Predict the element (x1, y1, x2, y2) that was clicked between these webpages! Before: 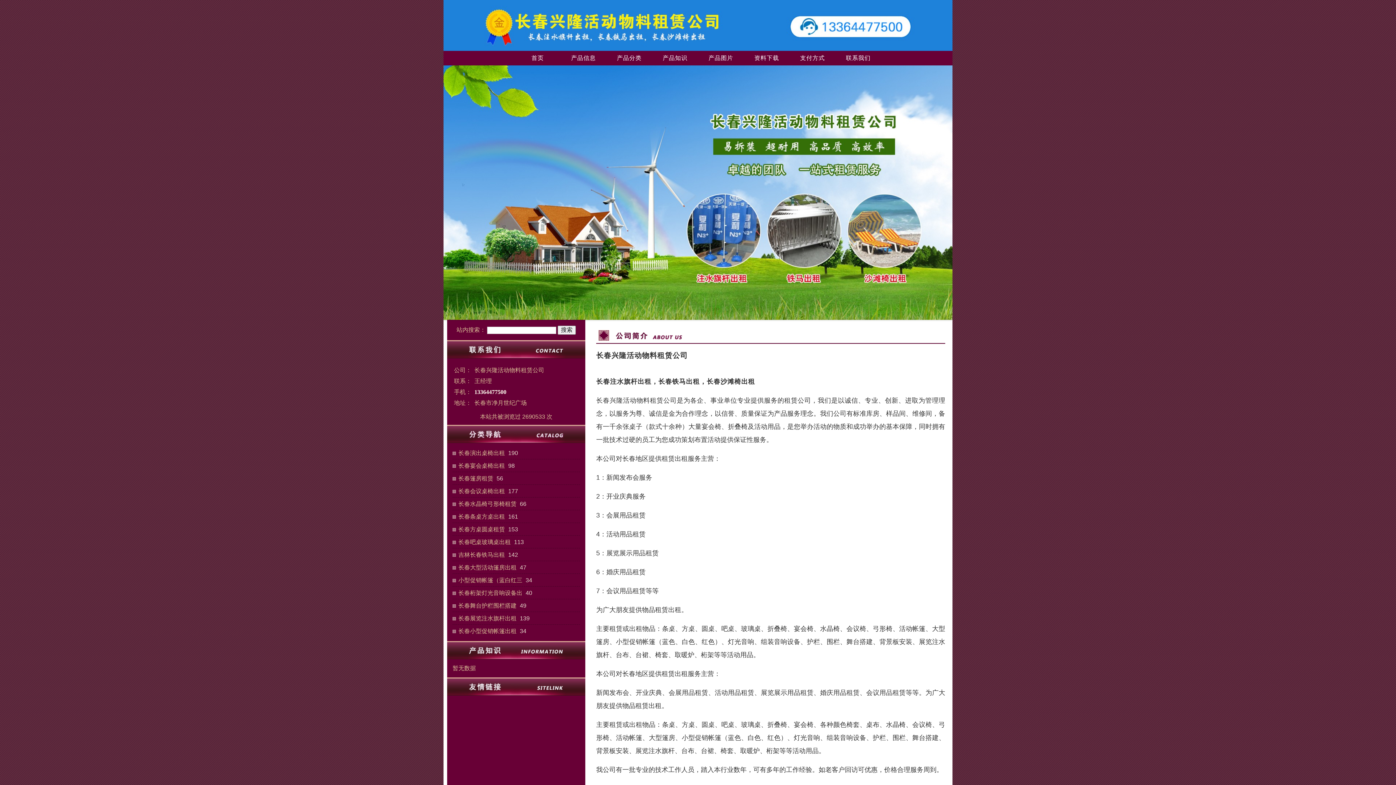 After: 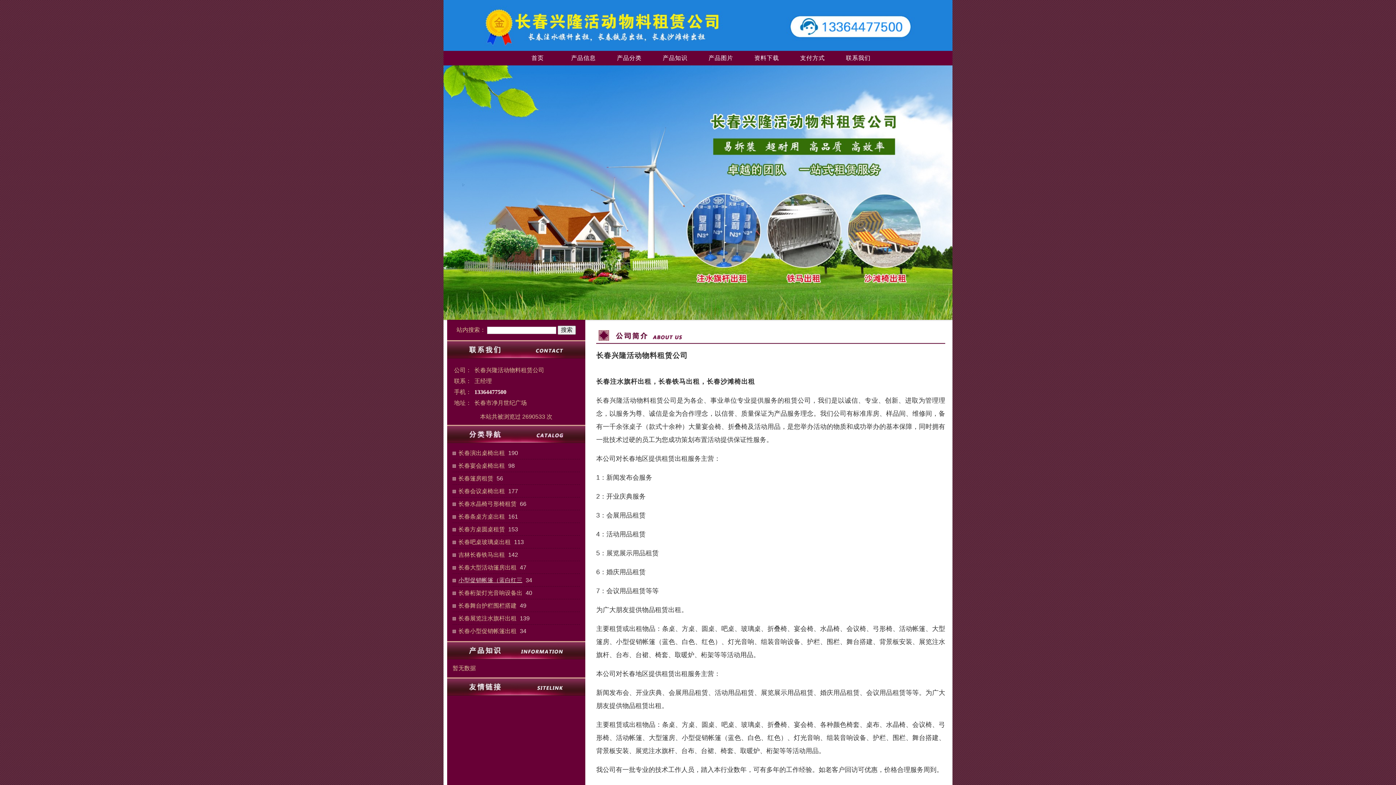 Action: label: 小型促销帐篷（蓝白红三 bbox: (458, 577, 522, 583)